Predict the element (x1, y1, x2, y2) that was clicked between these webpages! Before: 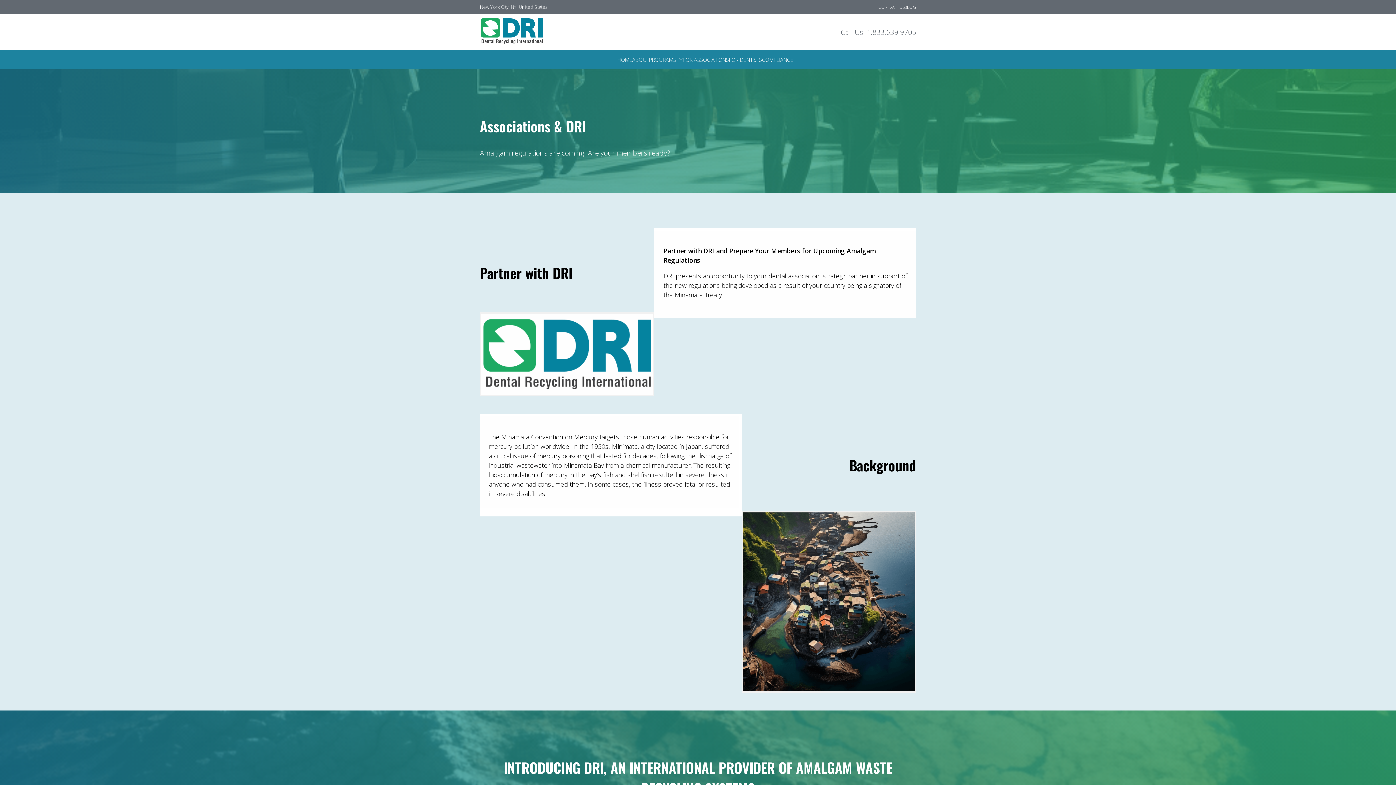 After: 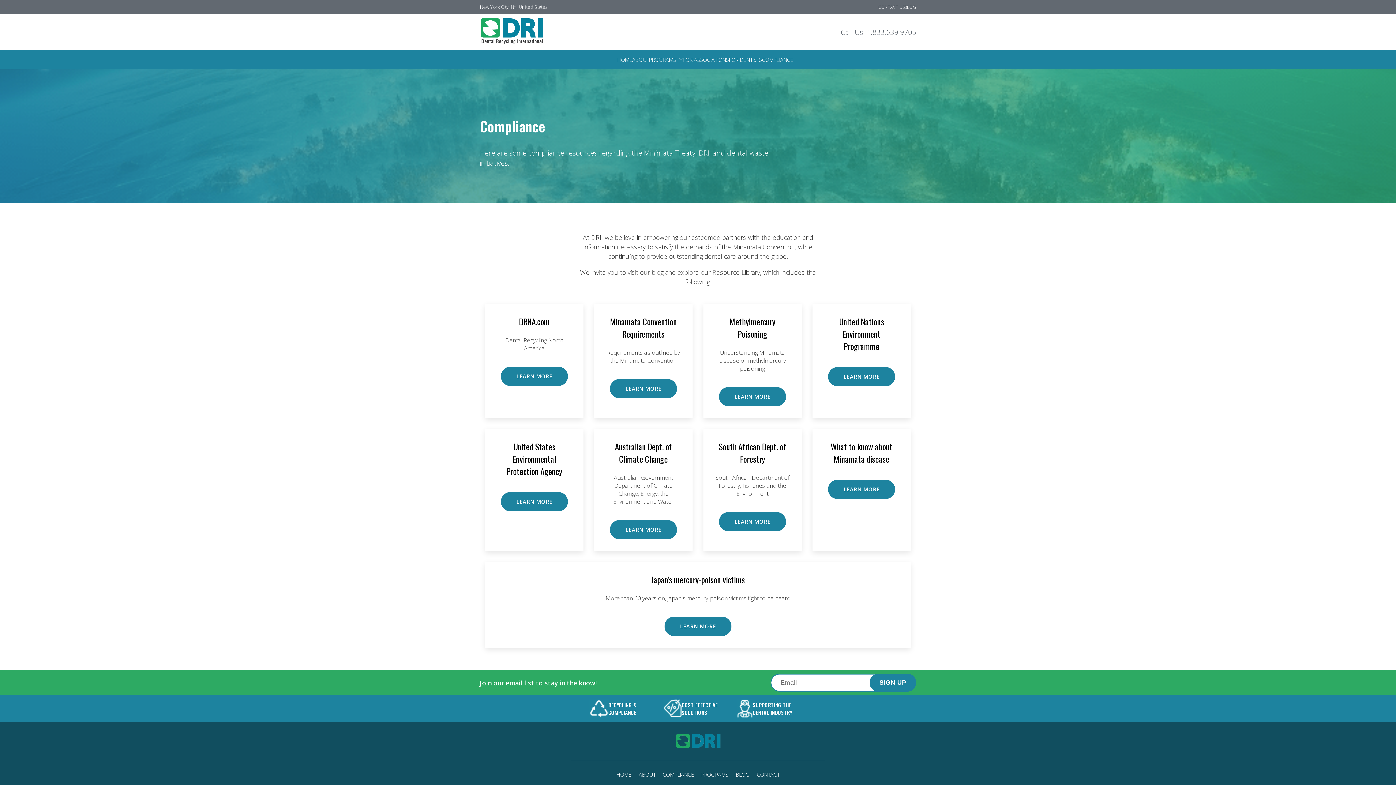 Action: label: COMPLIANCE bbox: (762, 56, 793, 63)